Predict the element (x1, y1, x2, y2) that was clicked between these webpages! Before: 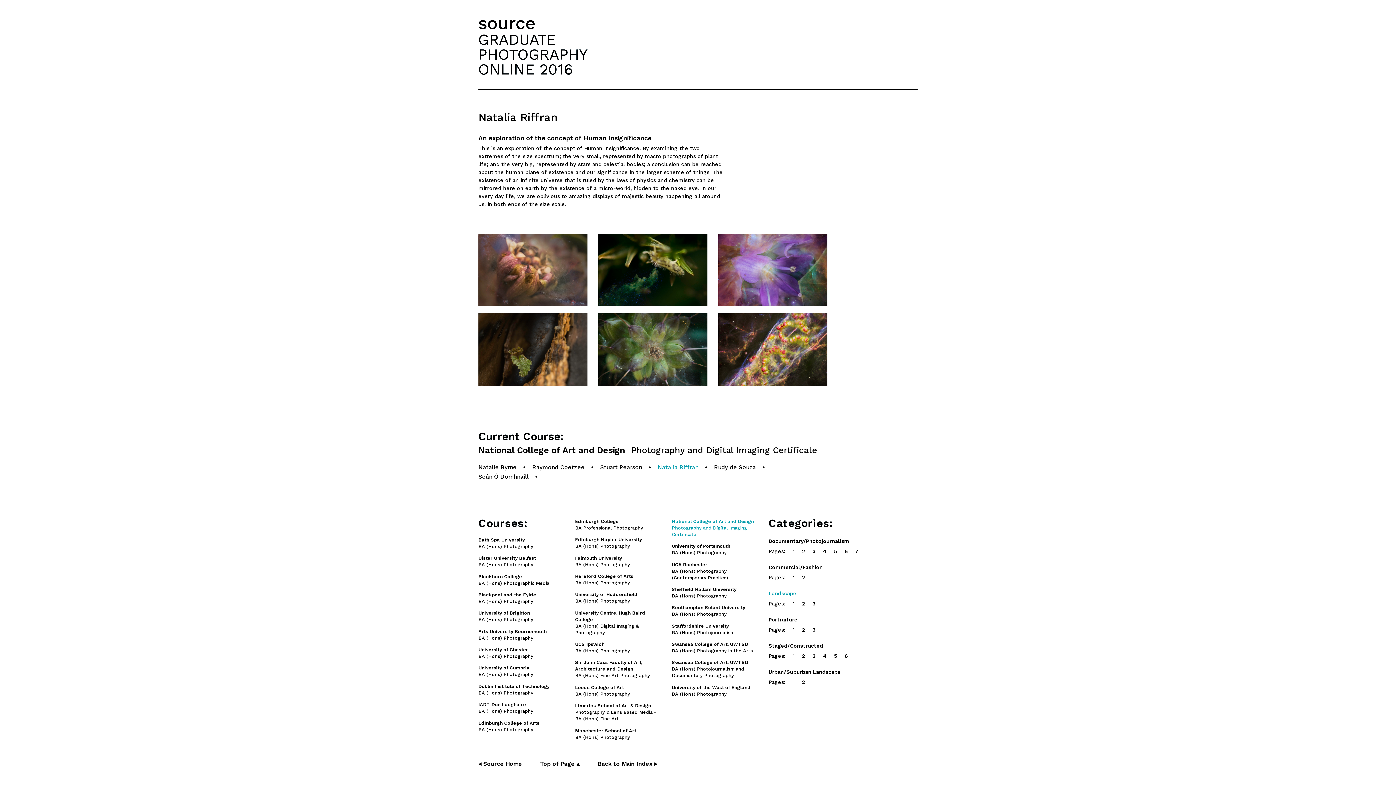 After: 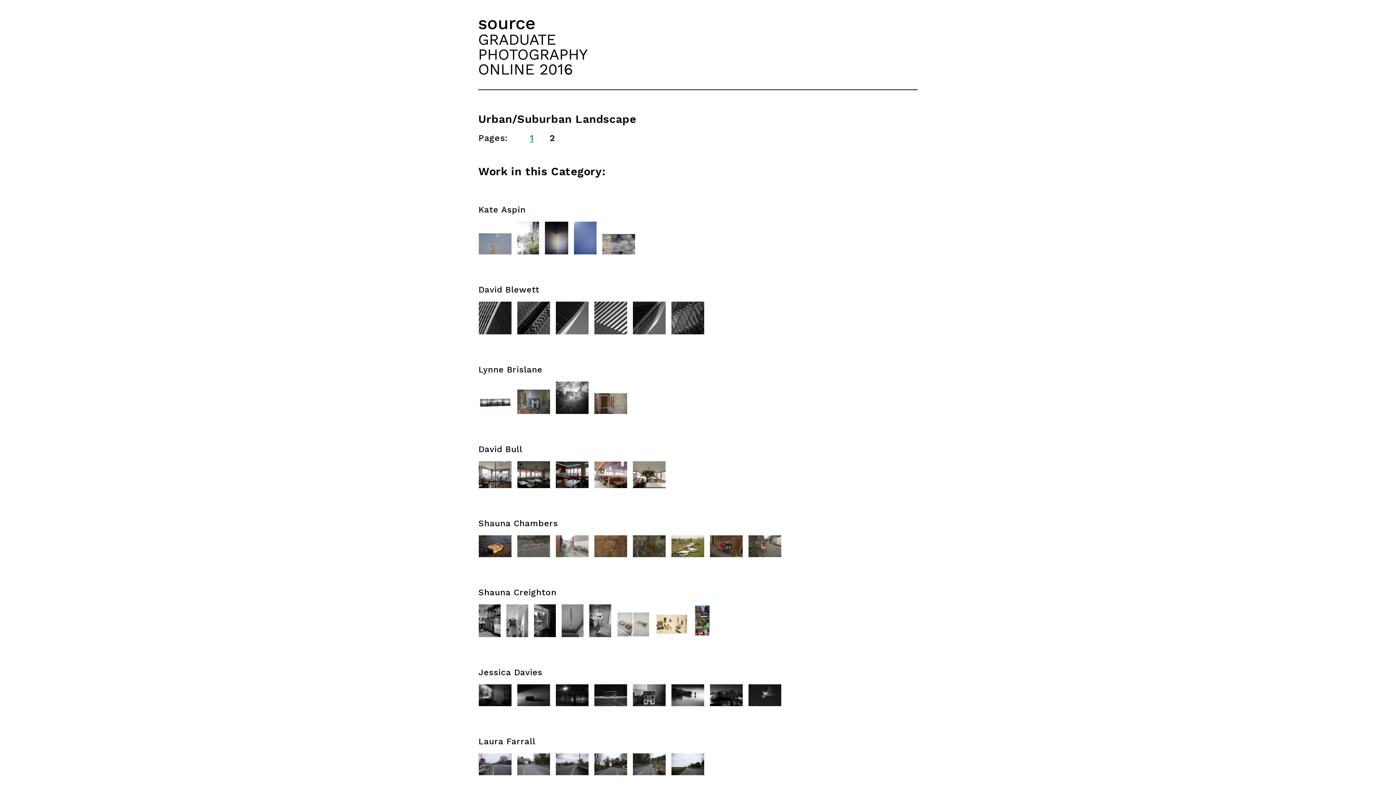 Action: label: Urban/Suburban Landscape bbox: (768, 669, 841, 675)